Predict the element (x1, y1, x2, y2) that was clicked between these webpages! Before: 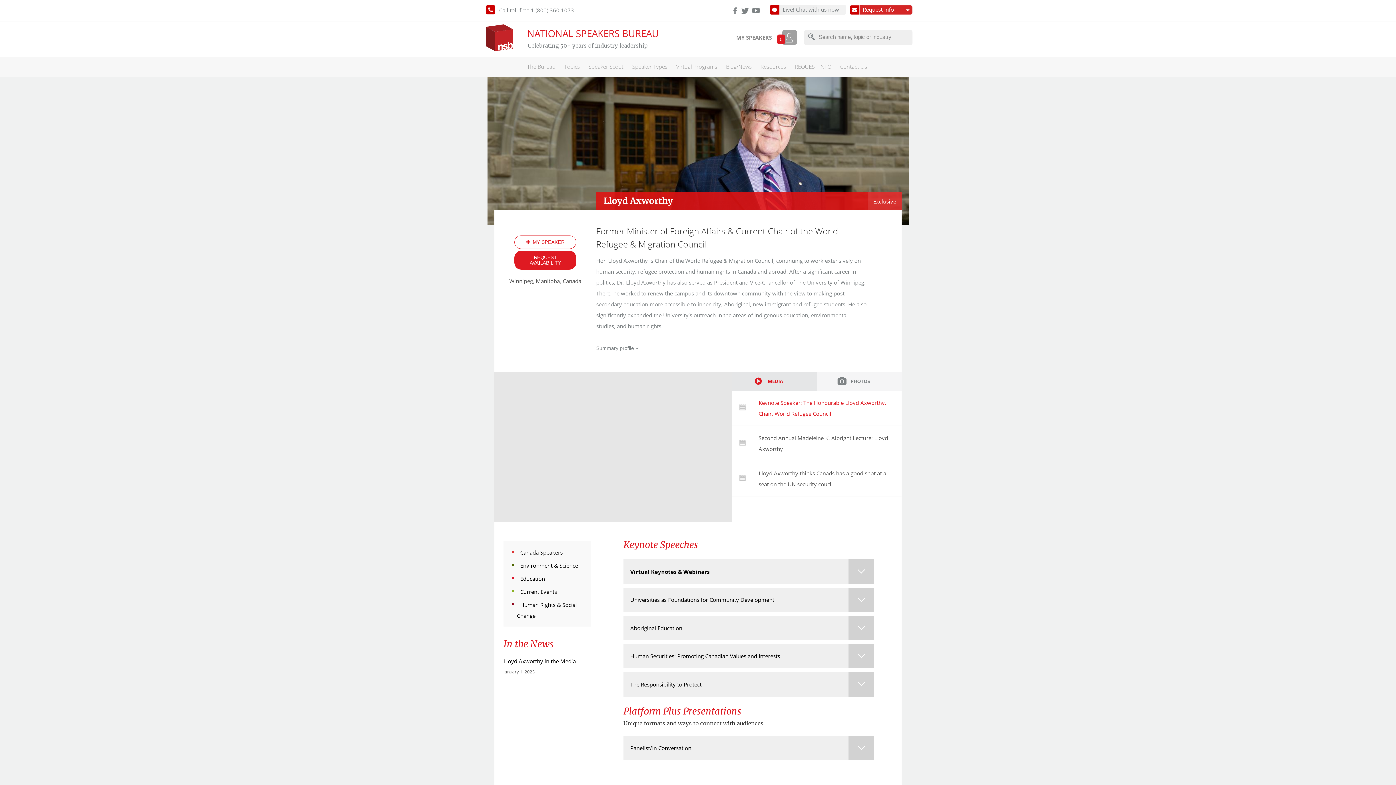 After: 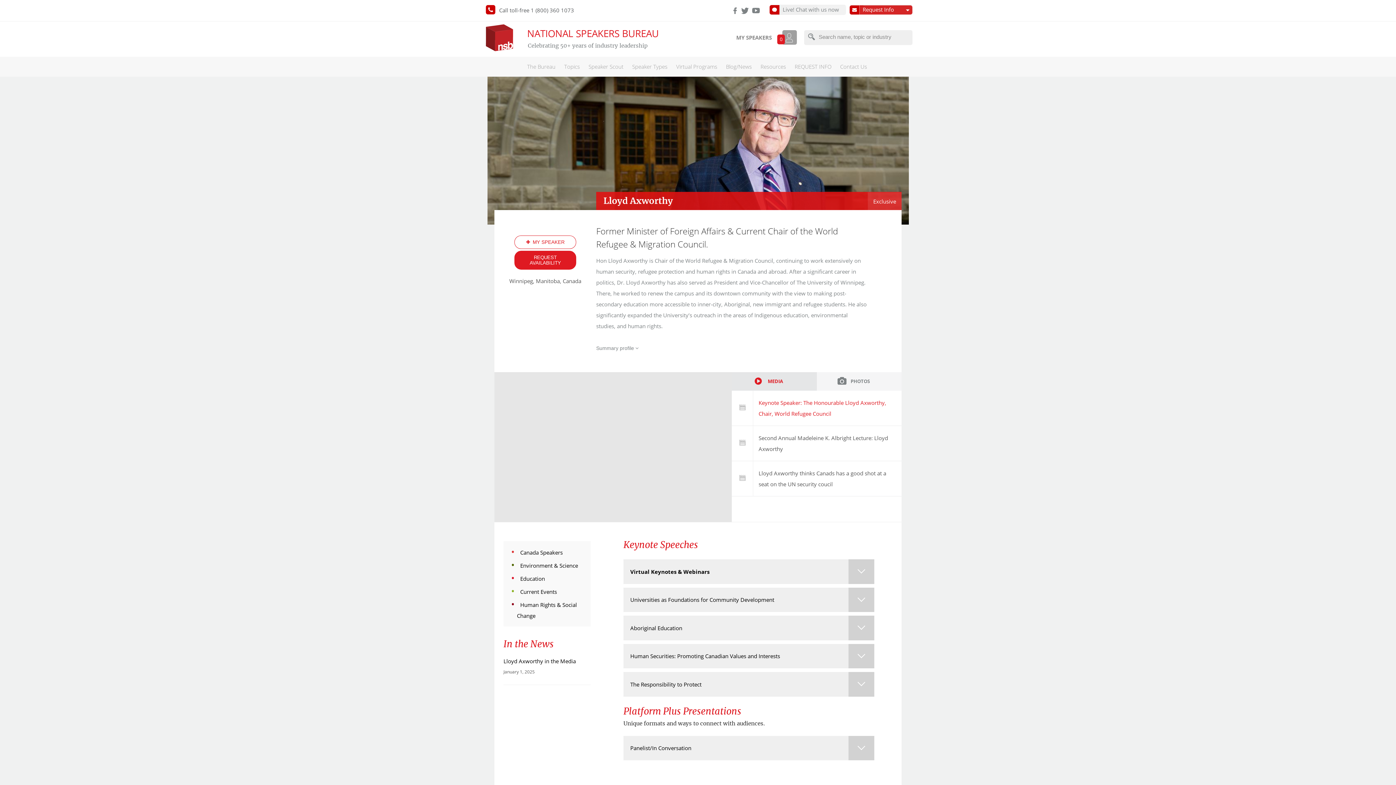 Action: label: Call toll-free 1 (800) 360 1073 bbox: (499, 6, 574, 13)